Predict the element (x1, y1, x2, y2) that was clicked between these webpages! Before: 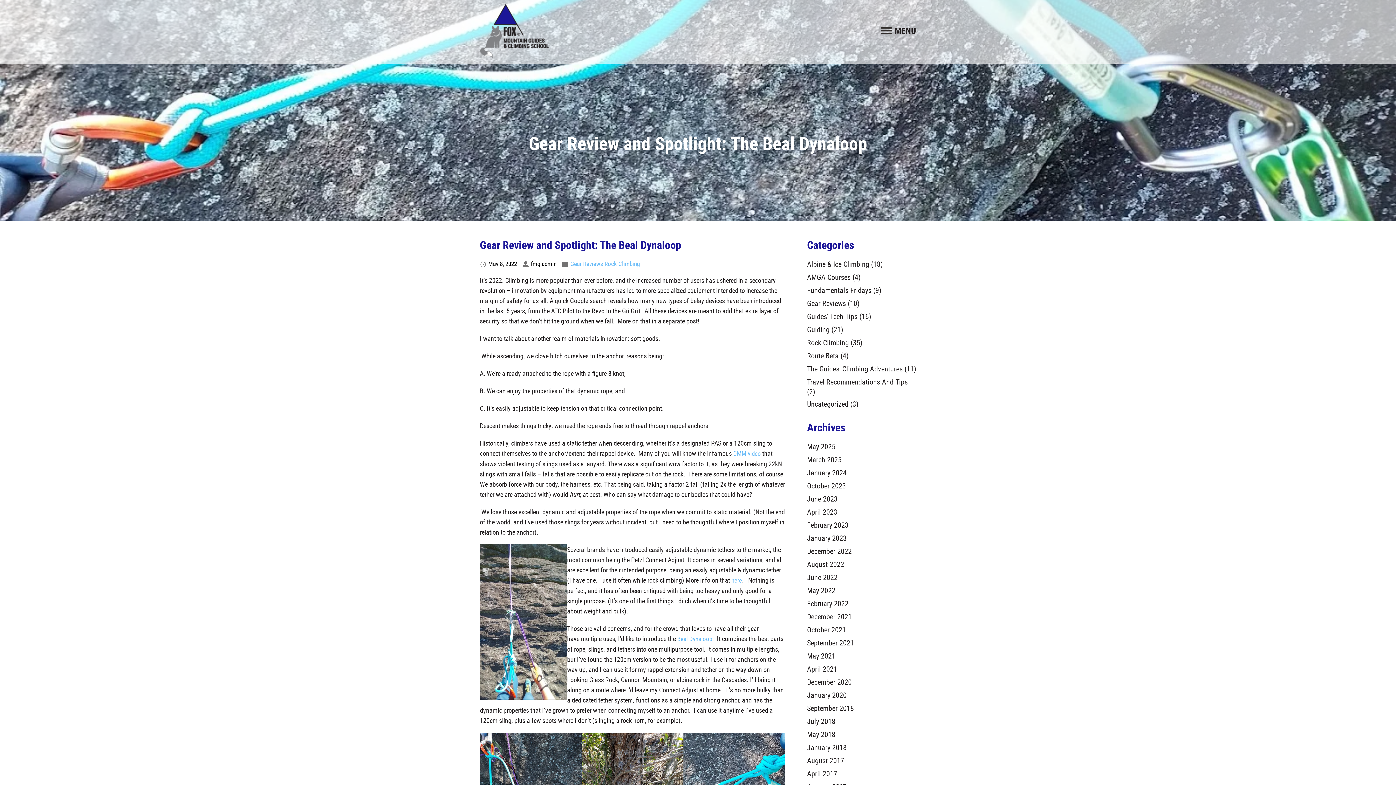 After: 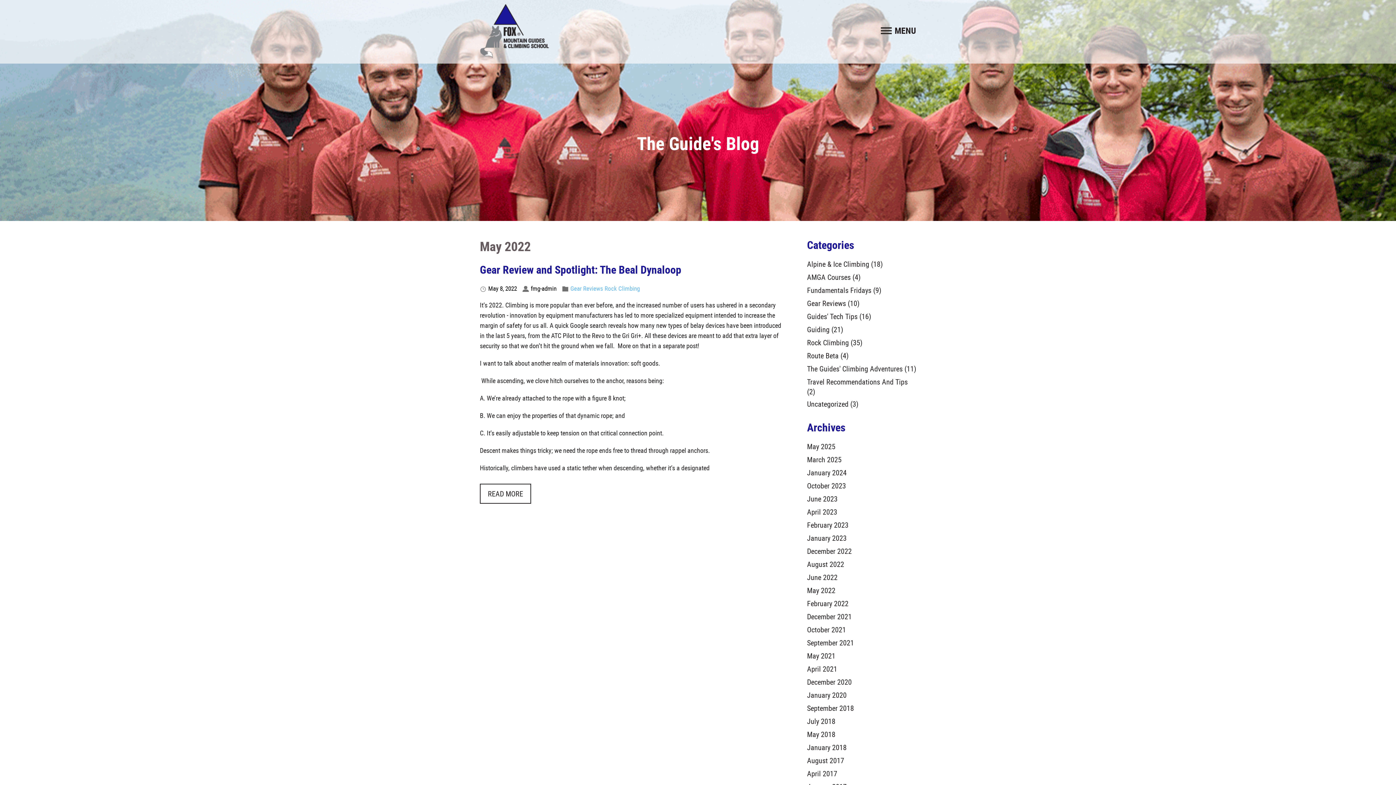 Action: bbox: (807, 585, 835, 595) label: May 2022